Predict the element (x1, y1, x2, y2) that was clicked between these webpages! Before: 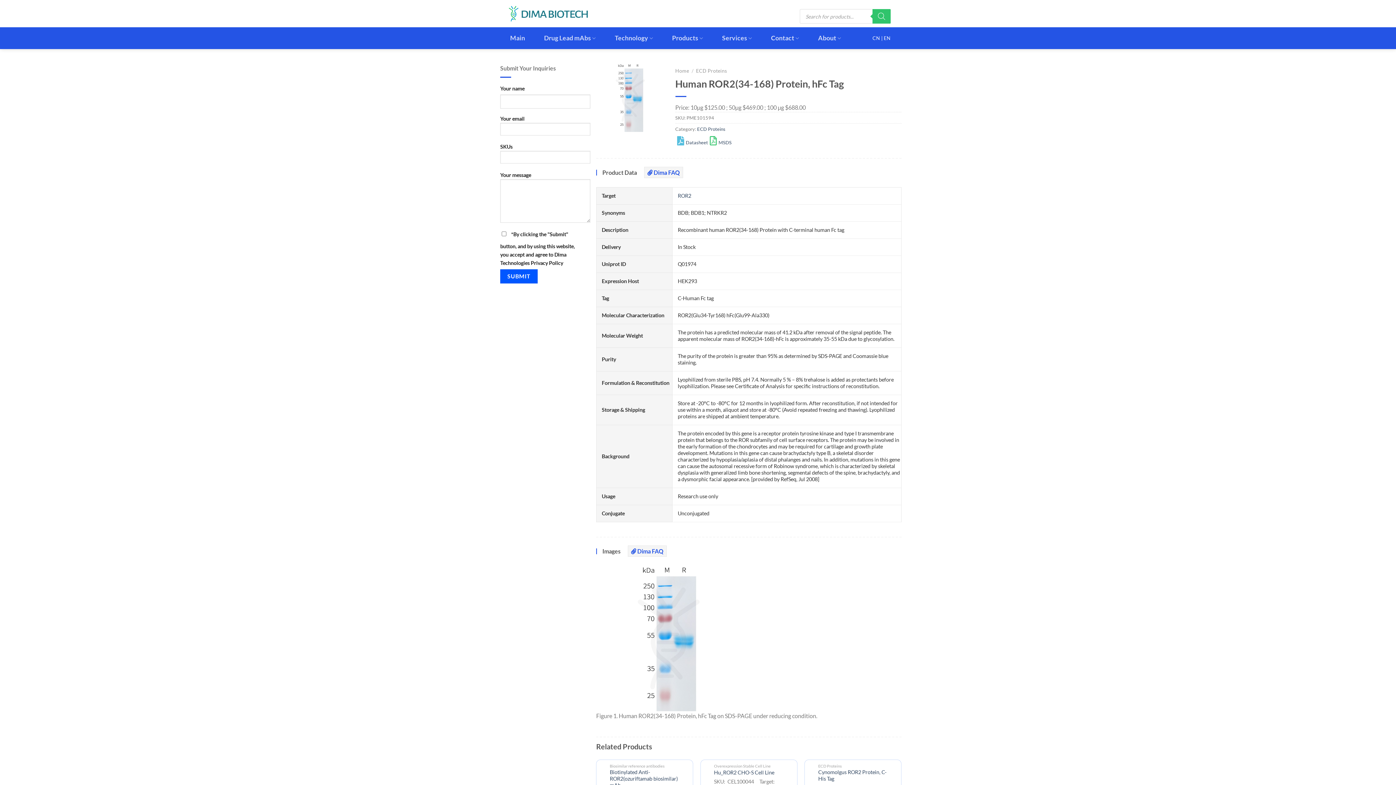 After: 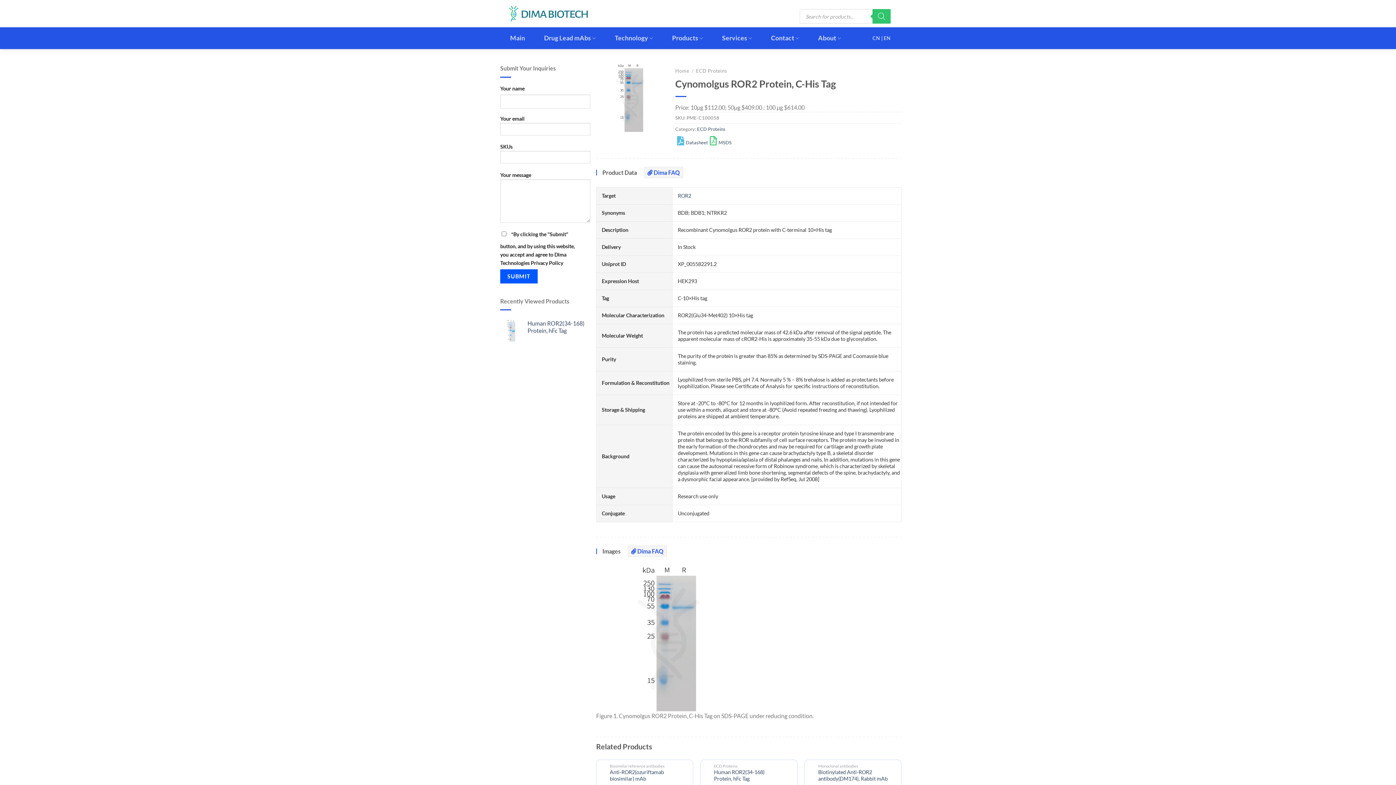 Action: bbox: (818, 769, 888, 782) label: Cynomolgus ROR2 Protein, C-His Tag